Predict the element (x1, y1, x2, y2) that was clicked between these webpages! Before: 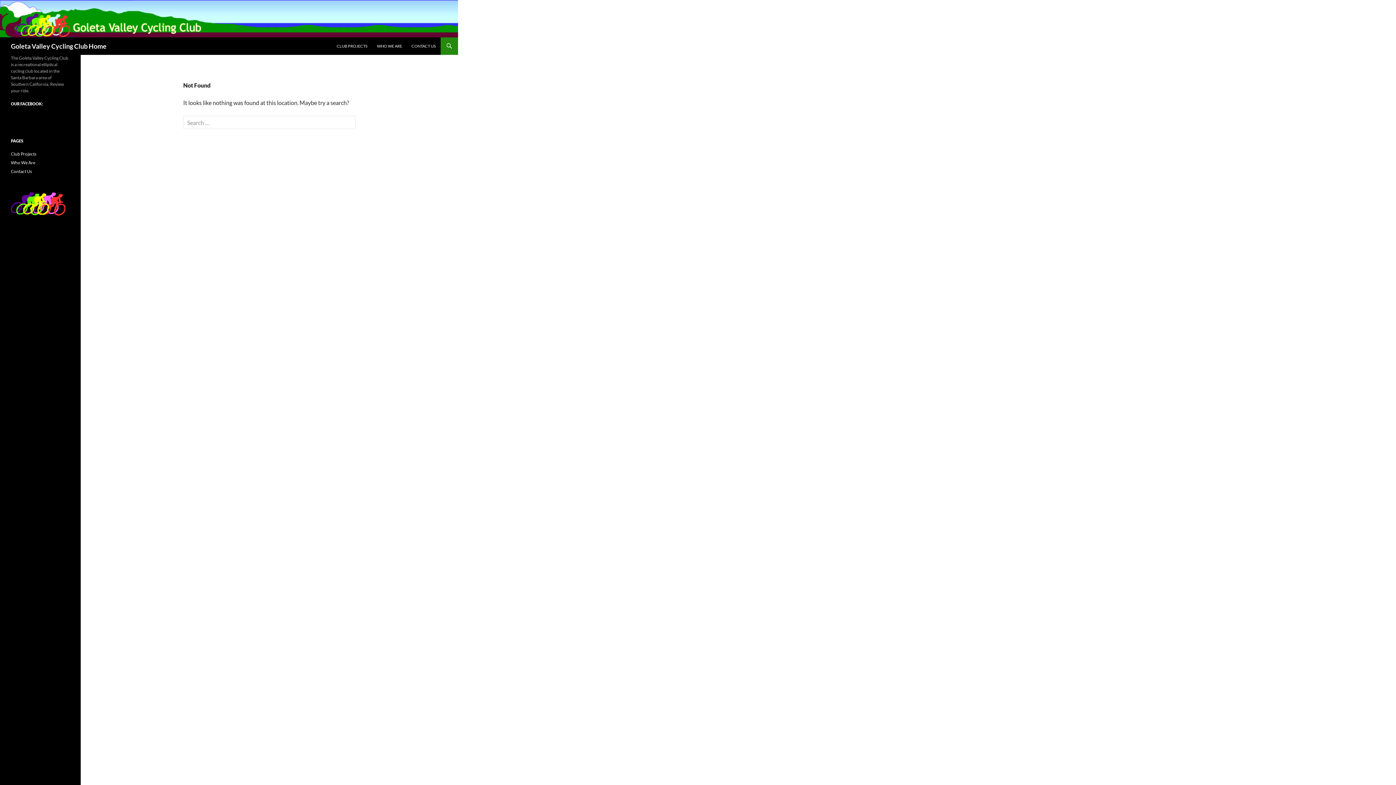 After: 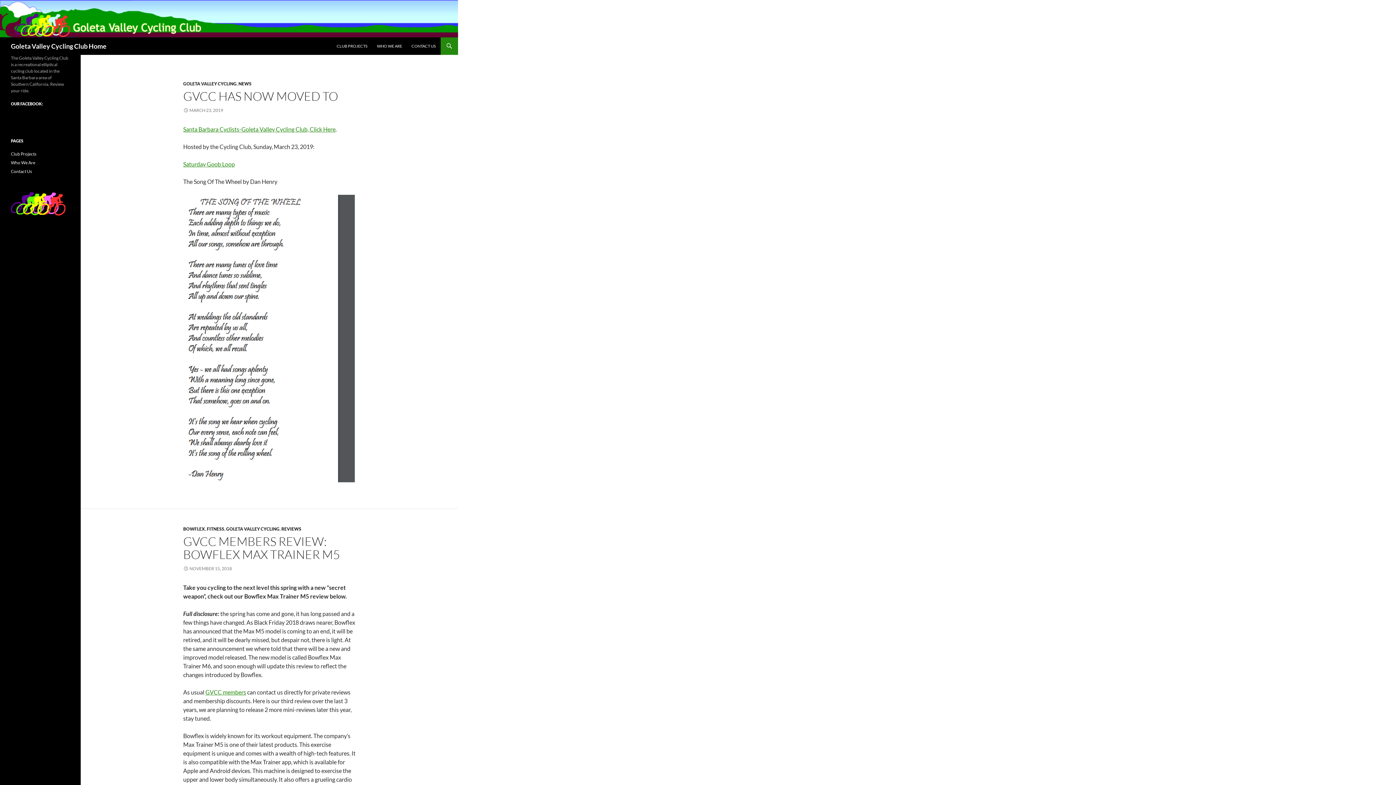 Action: bbox: (0, 14, 458, 21)